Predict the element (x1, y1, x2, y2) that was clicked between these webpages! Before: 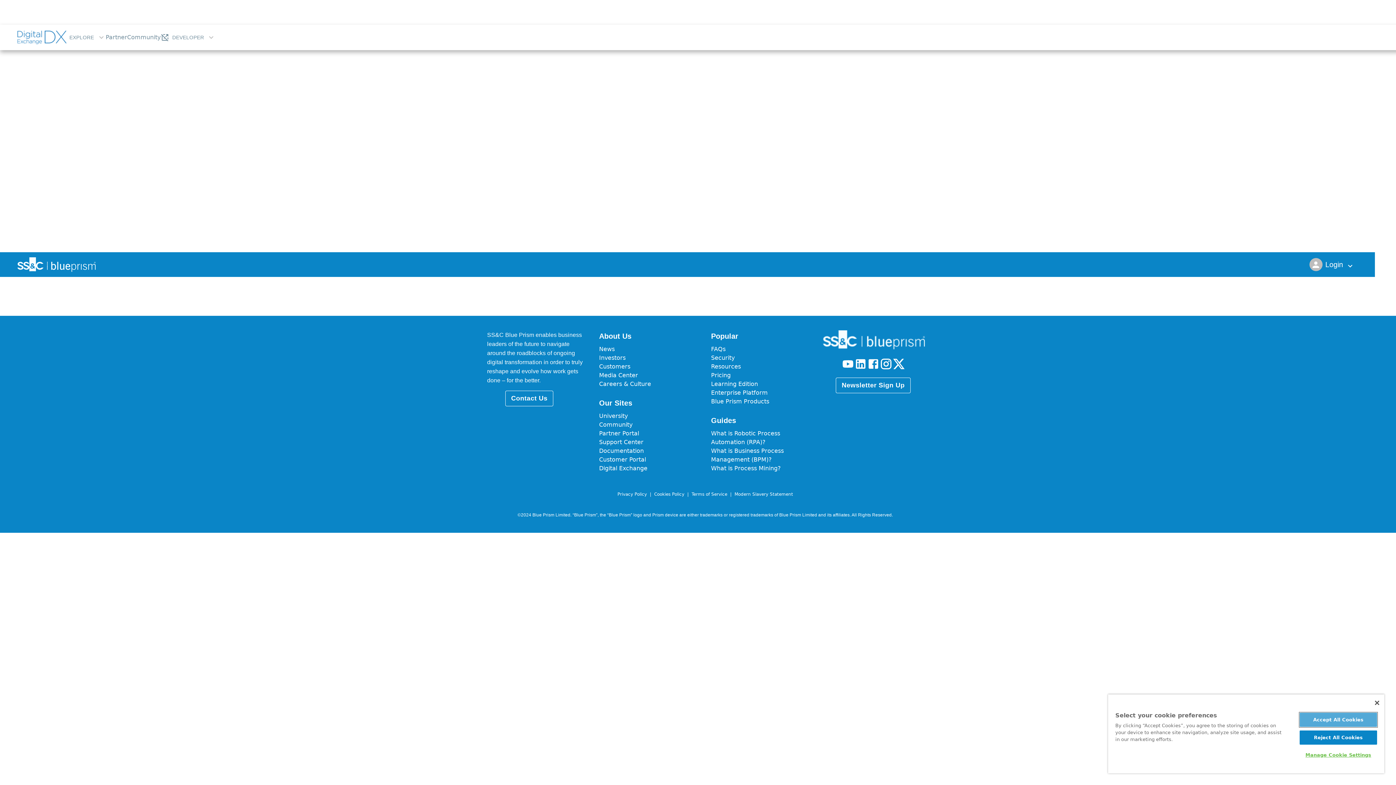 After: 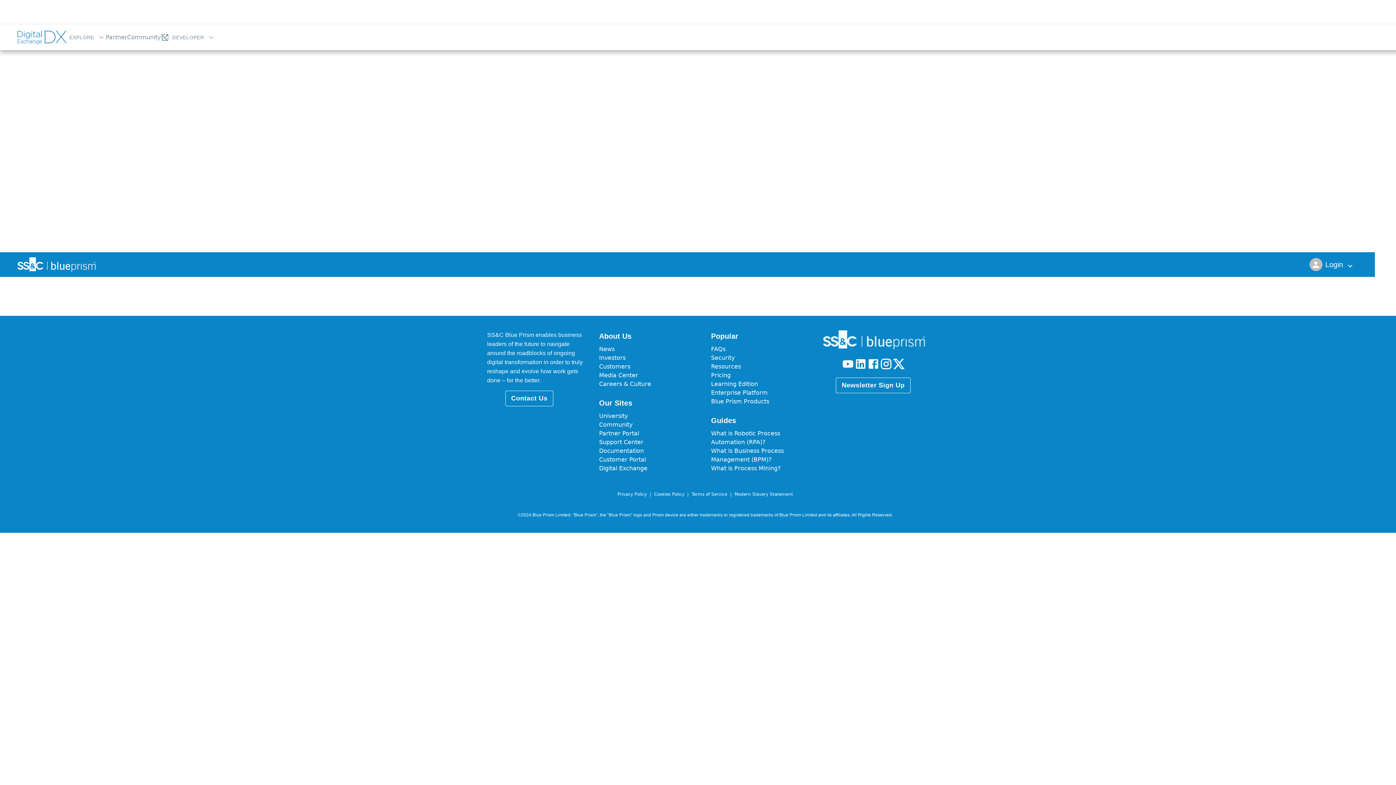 Action: bbox: (1375, 701, 1379, 705) label: Close